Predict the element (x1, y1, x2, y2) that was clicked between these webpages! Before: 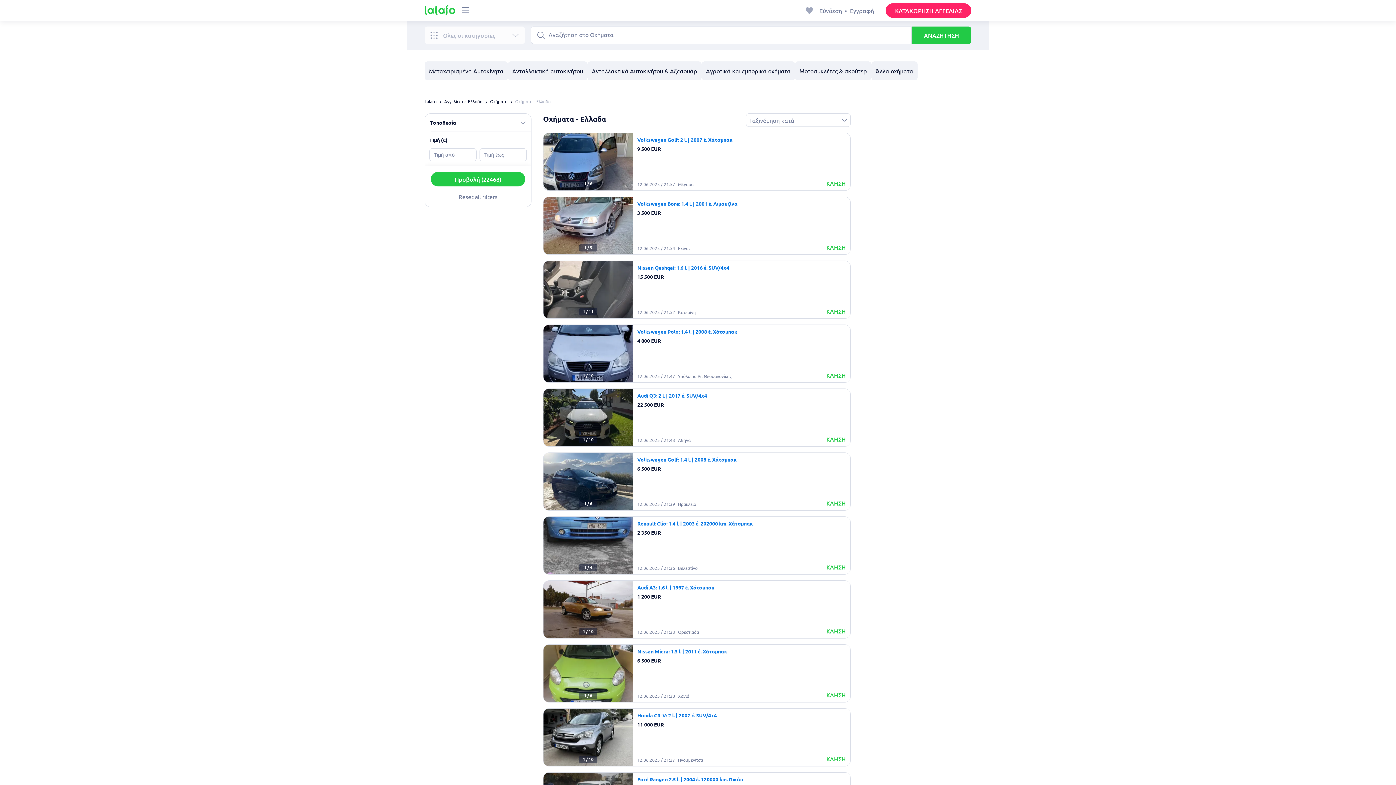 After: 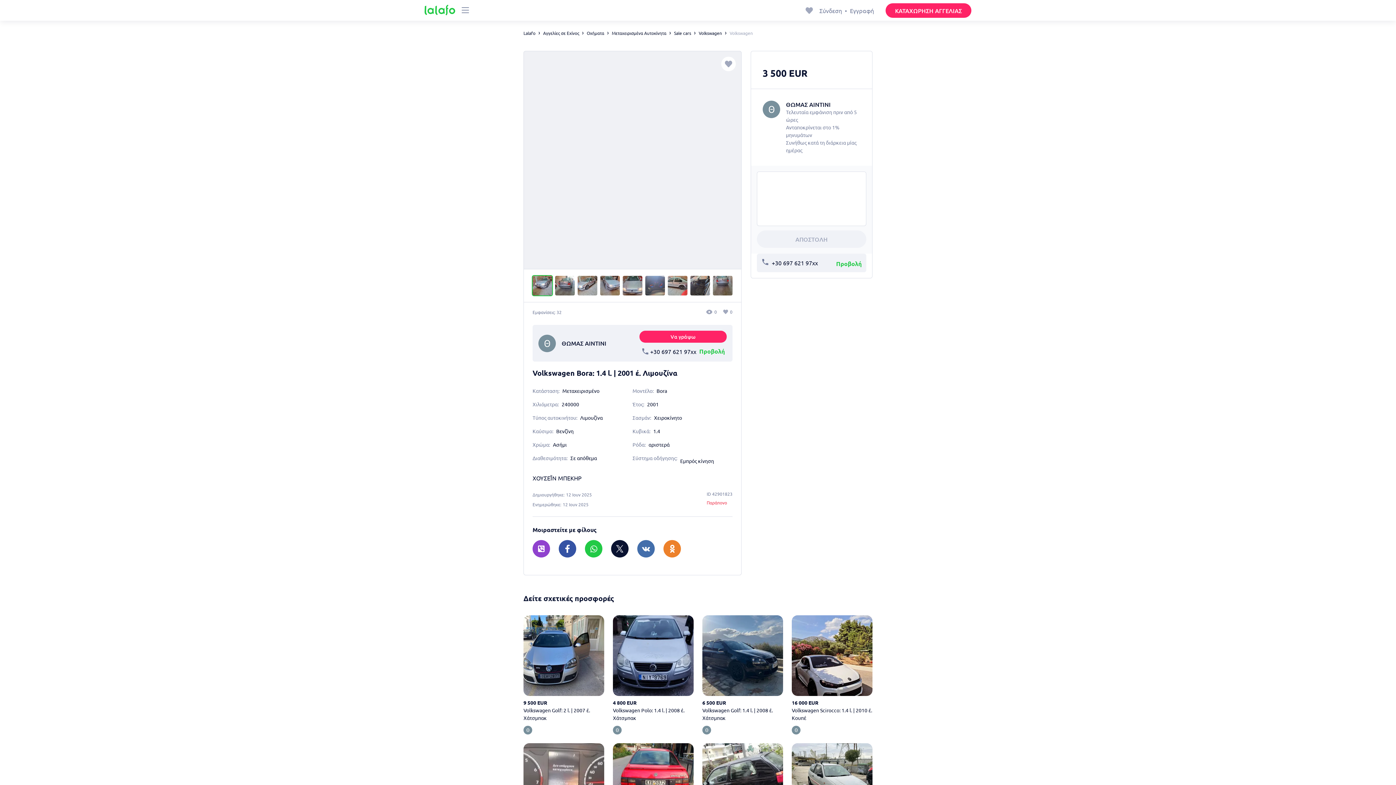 Action: label: Volkswagen Bora: 1.4 l. | 2001 έ. Λιμουζίνα bbox: (637, 200, 737, 207)